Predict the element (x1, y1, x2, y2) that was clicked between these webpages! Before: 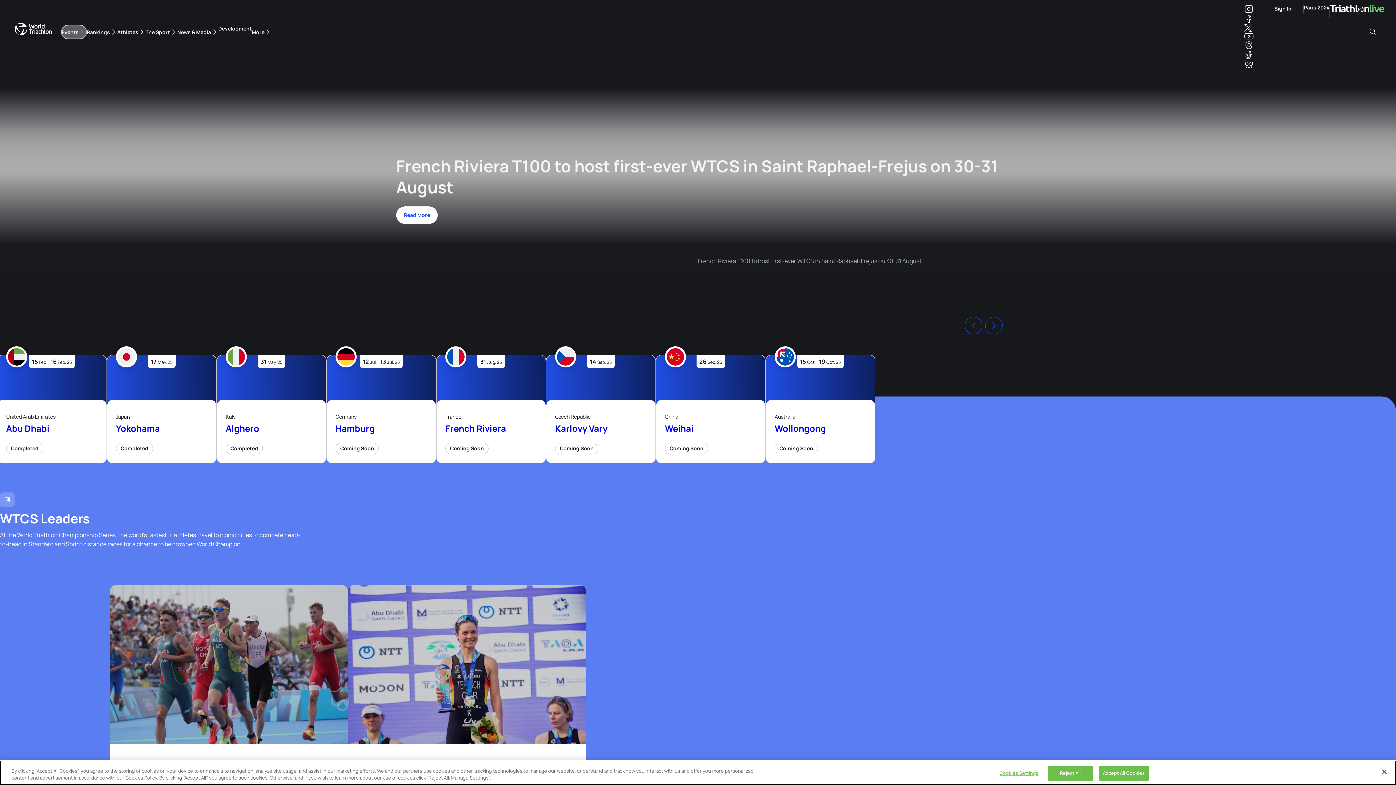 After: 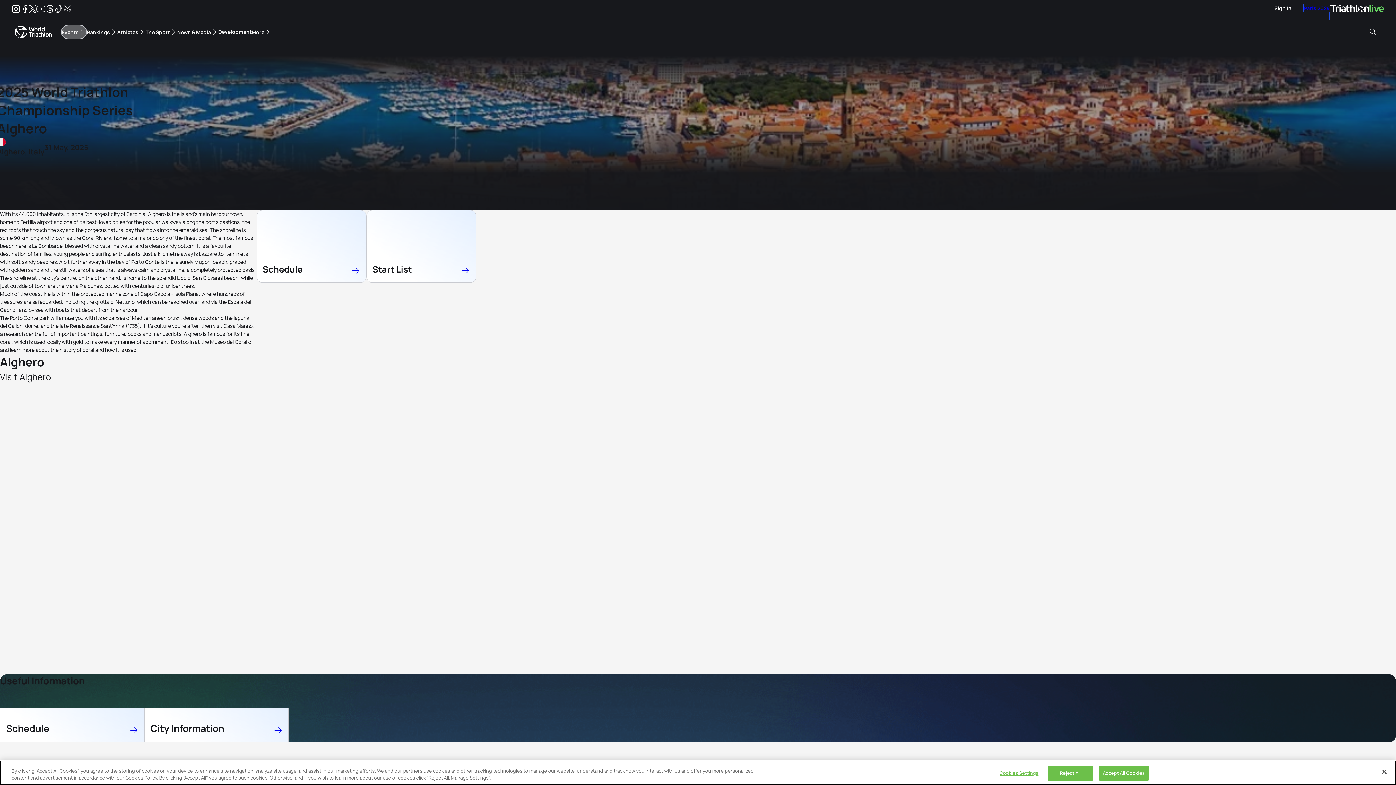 Action: bbox: (225, 442, 262, 454) label: Completed